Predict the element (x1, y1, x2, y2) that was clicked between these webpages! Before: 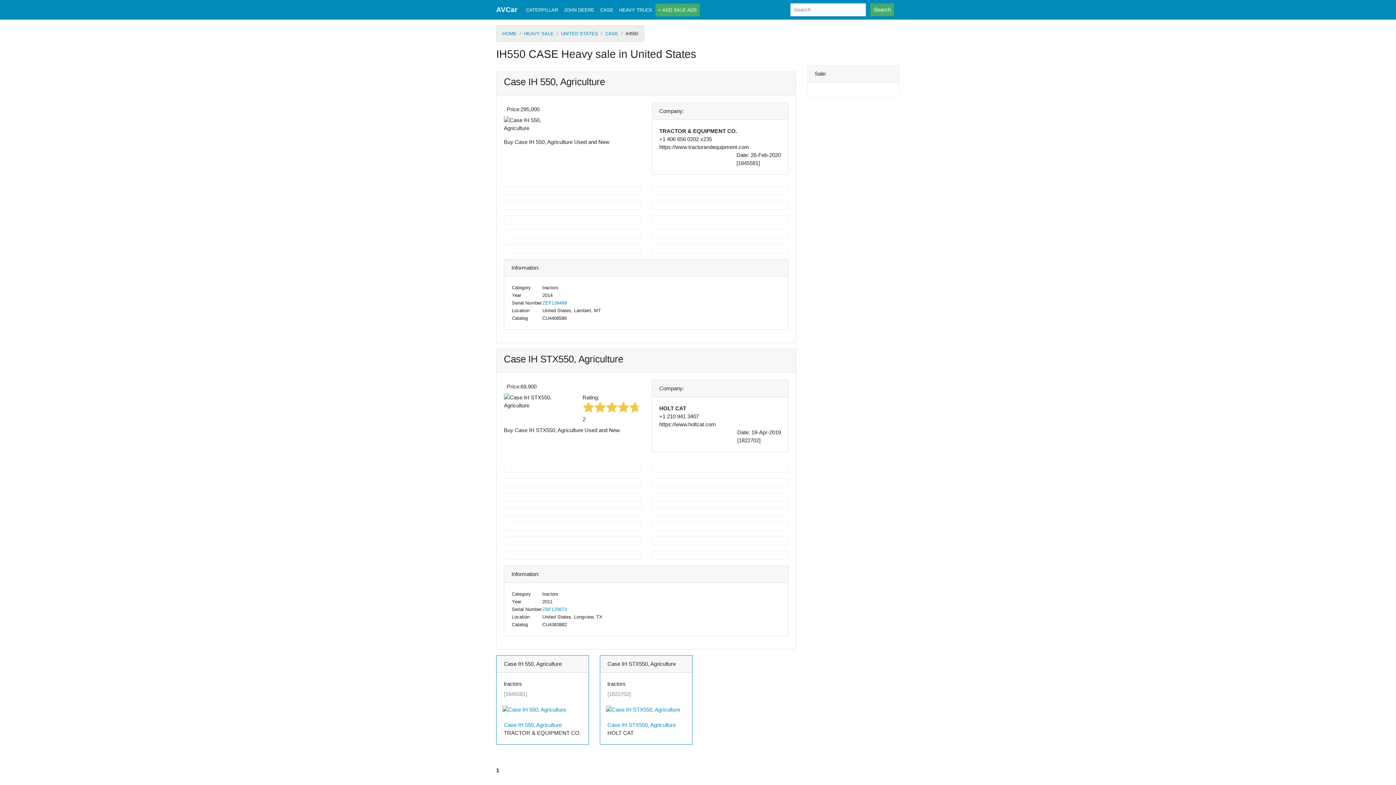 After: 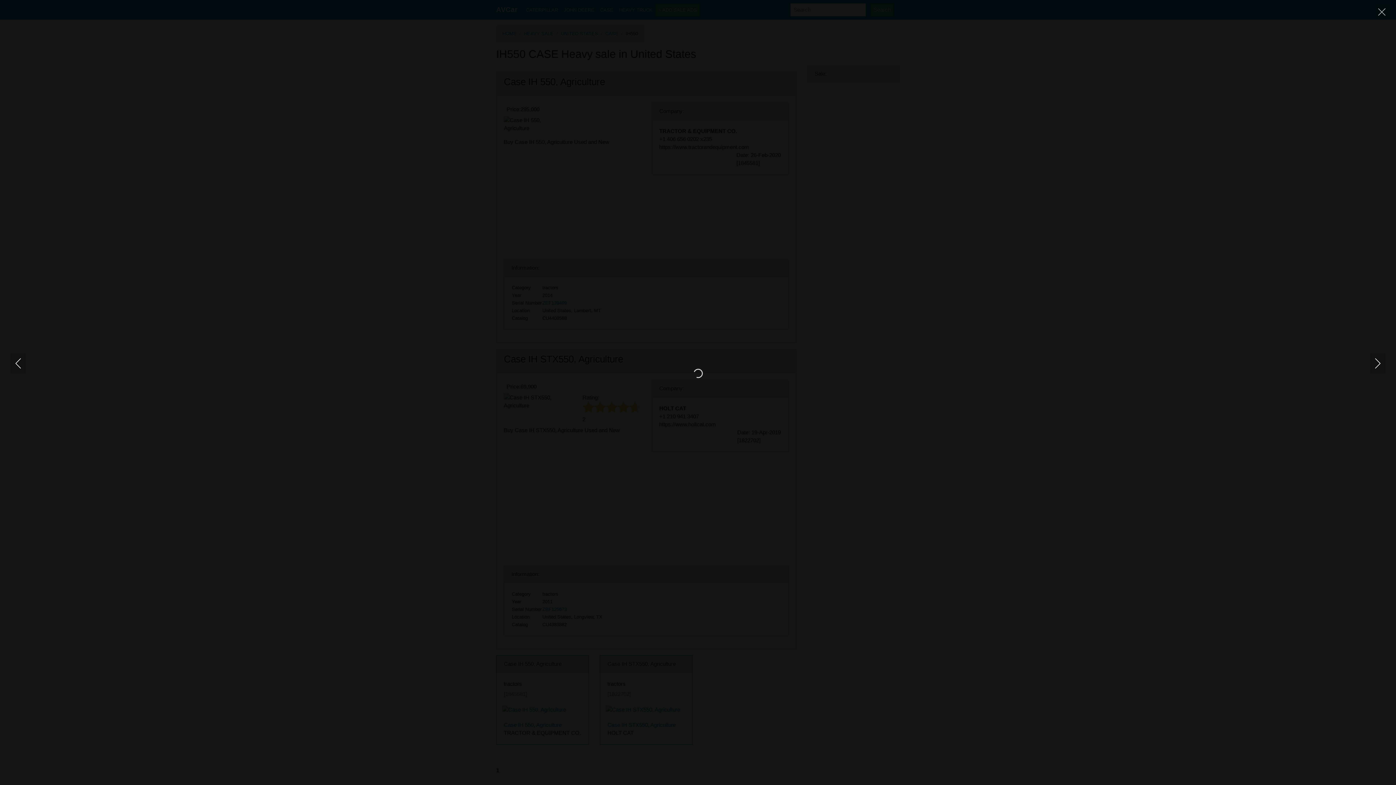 Action: bbox: (504, 187, 640, 195)